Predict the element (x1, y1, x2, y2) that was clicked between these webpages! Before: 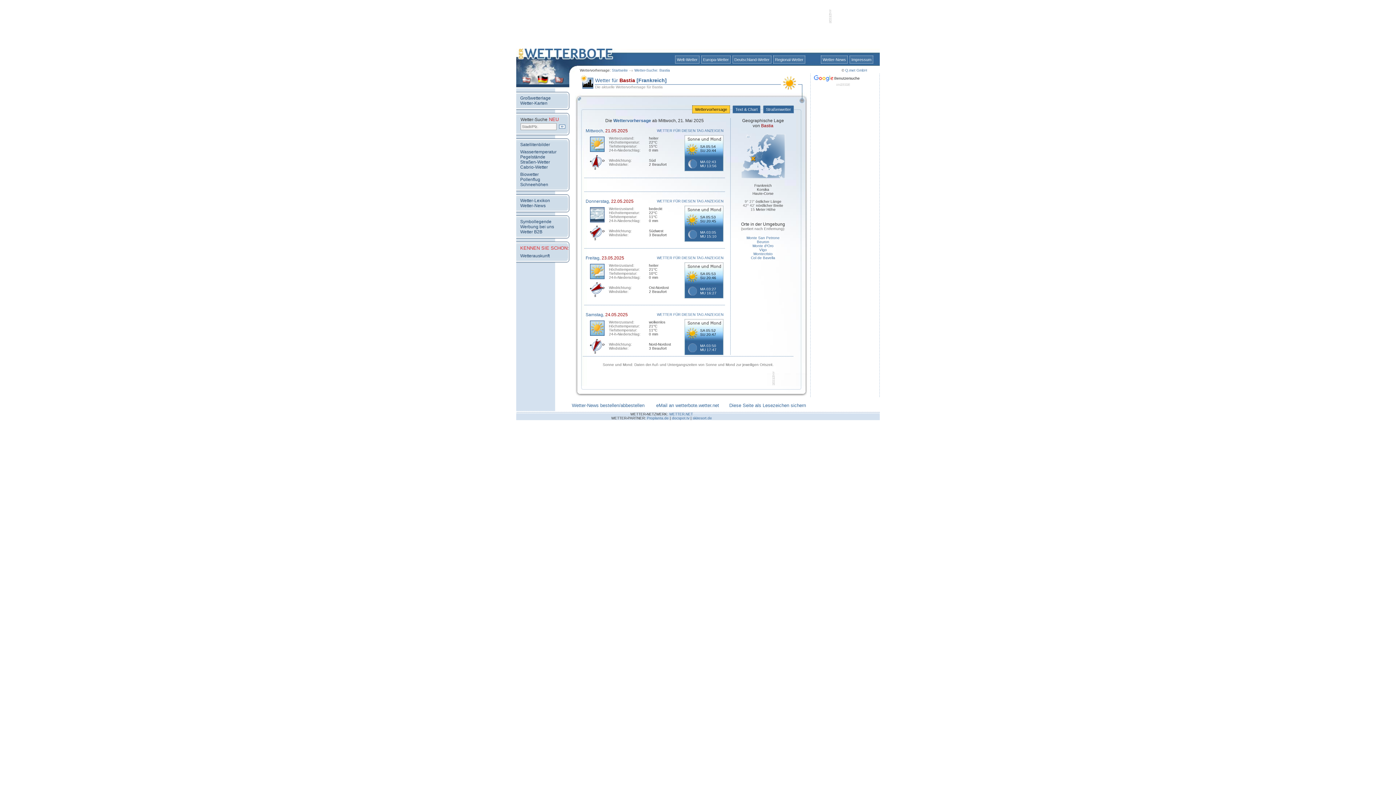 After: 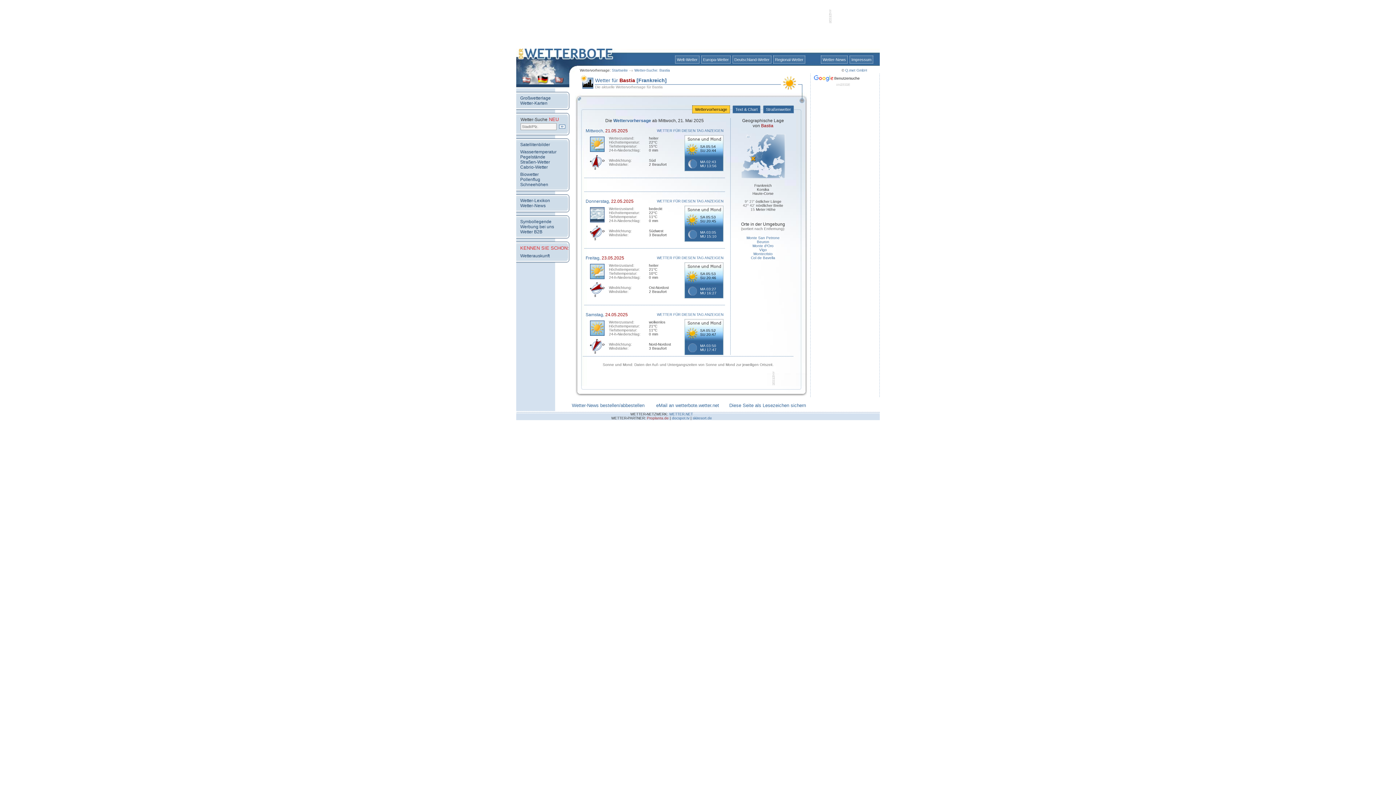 Action: label: Proplanta.de bbox: (647, 416, 668, 420)